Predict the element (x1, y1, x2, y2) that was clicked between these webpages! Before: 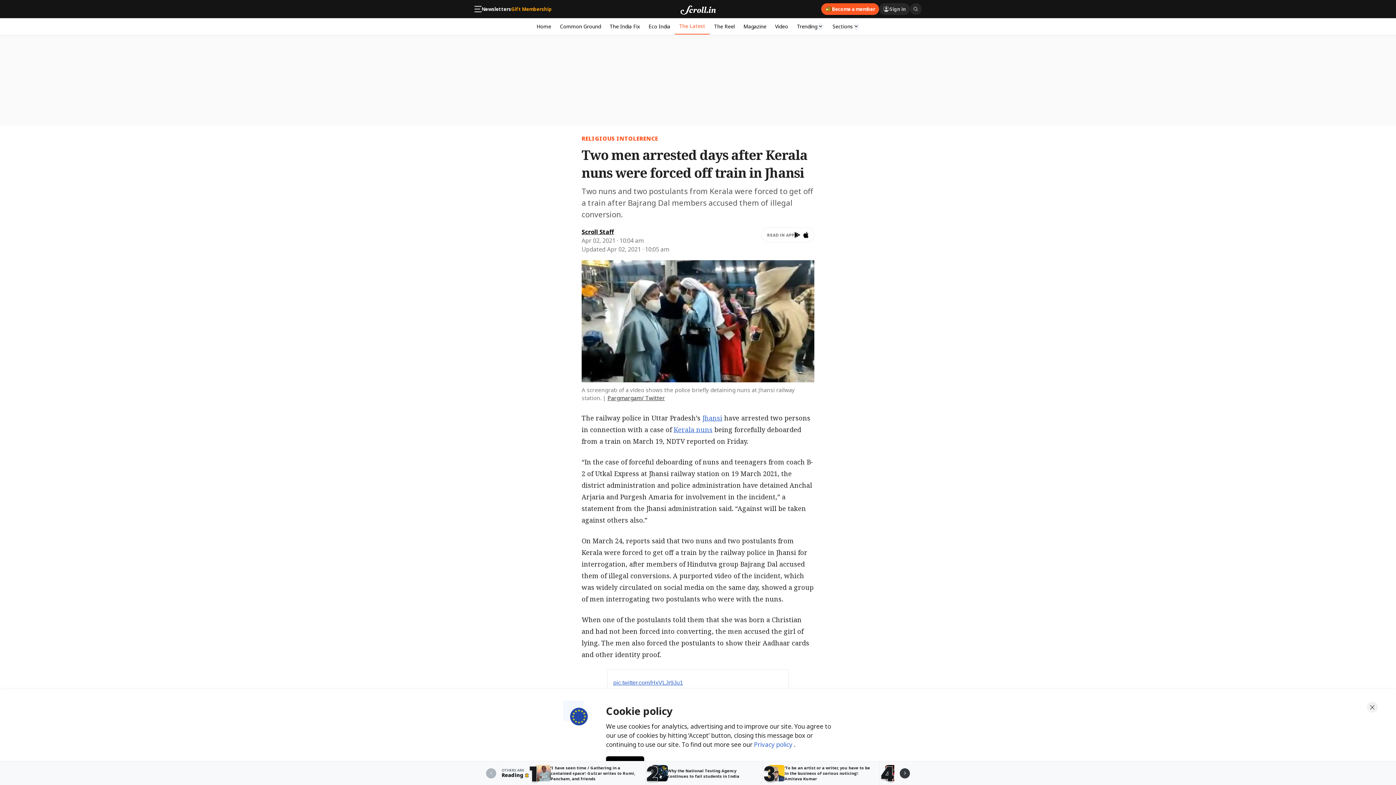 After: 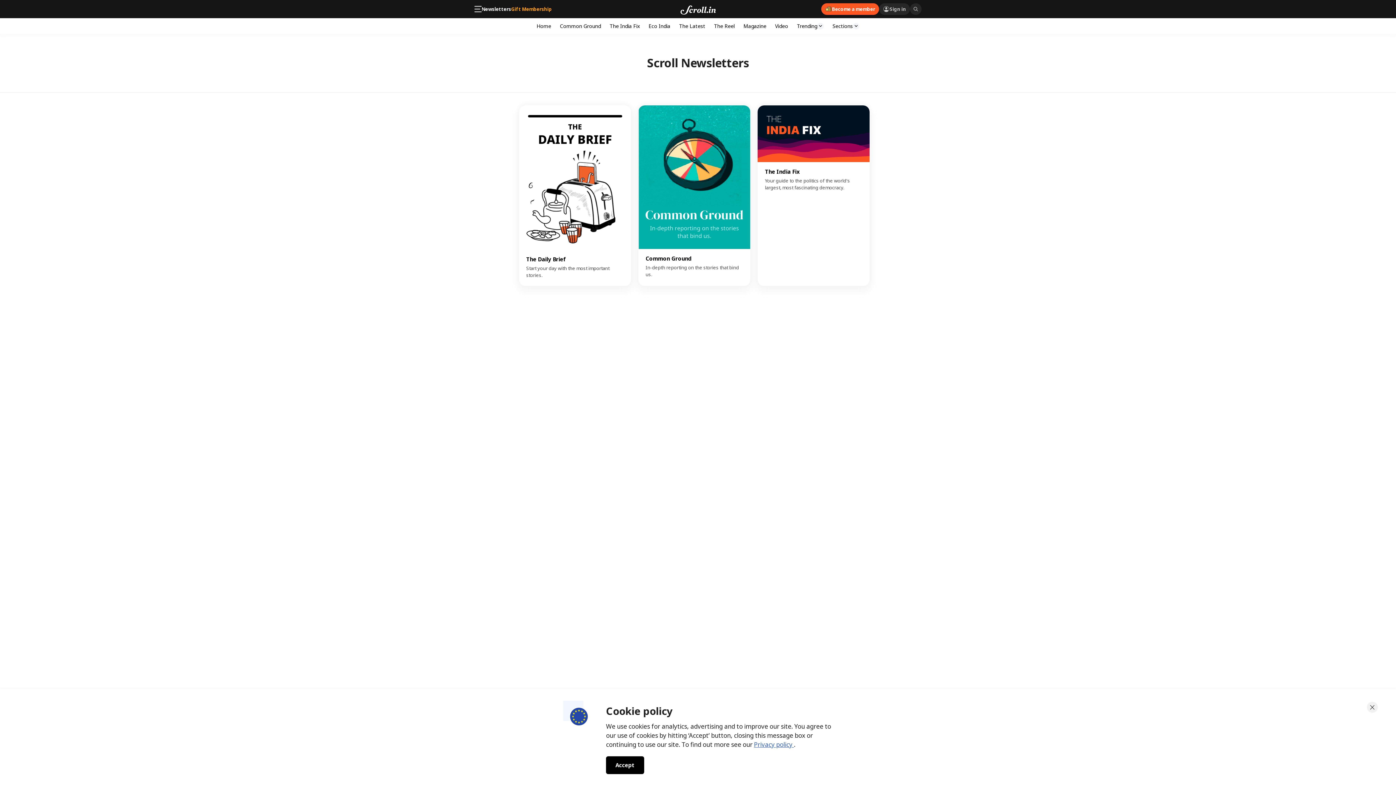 Action: label: Newsletters bbox: (481, 6, 511, 11)